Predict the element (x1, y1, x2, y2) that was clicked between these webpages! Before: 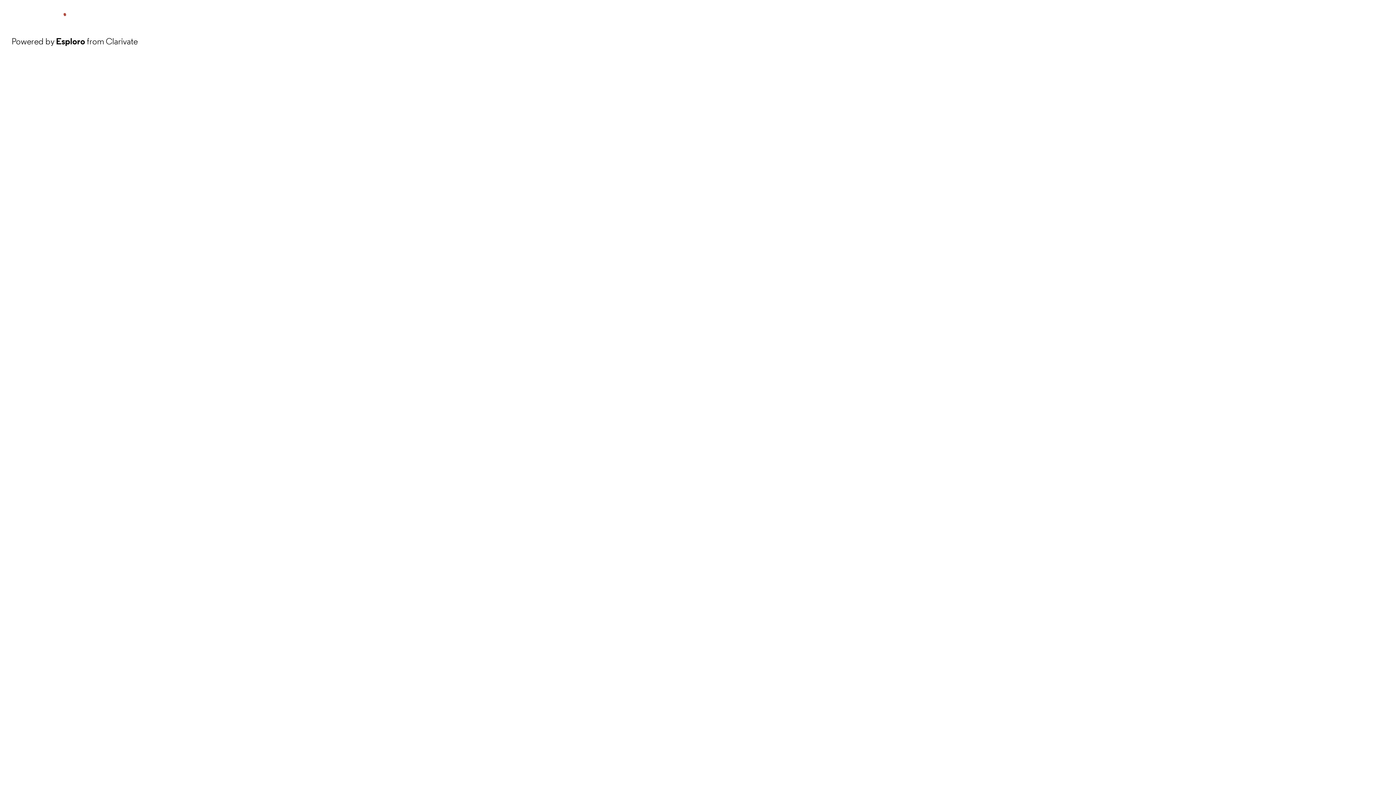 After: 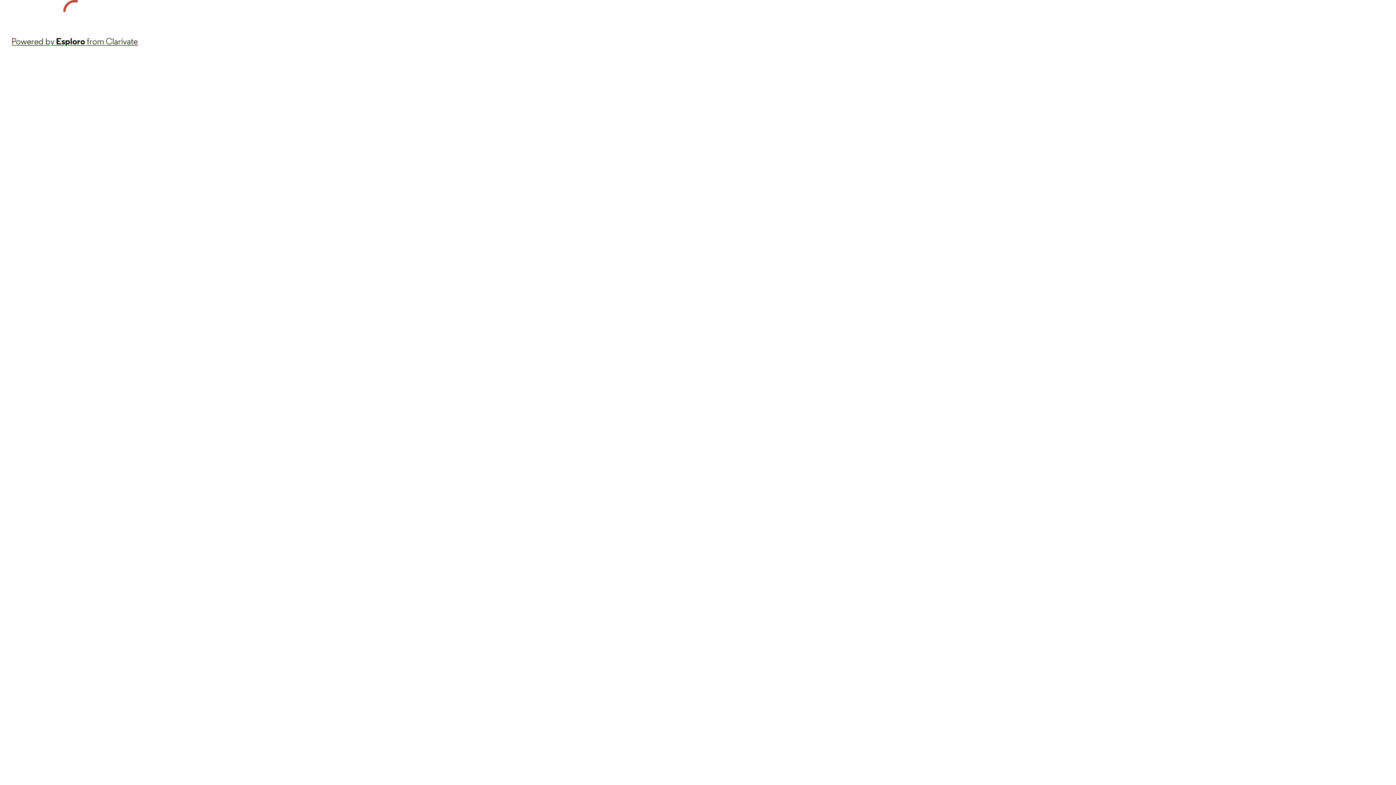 Action: label: Powered by Esploro from Clarivate bbox: (11, 34, 137, 48)